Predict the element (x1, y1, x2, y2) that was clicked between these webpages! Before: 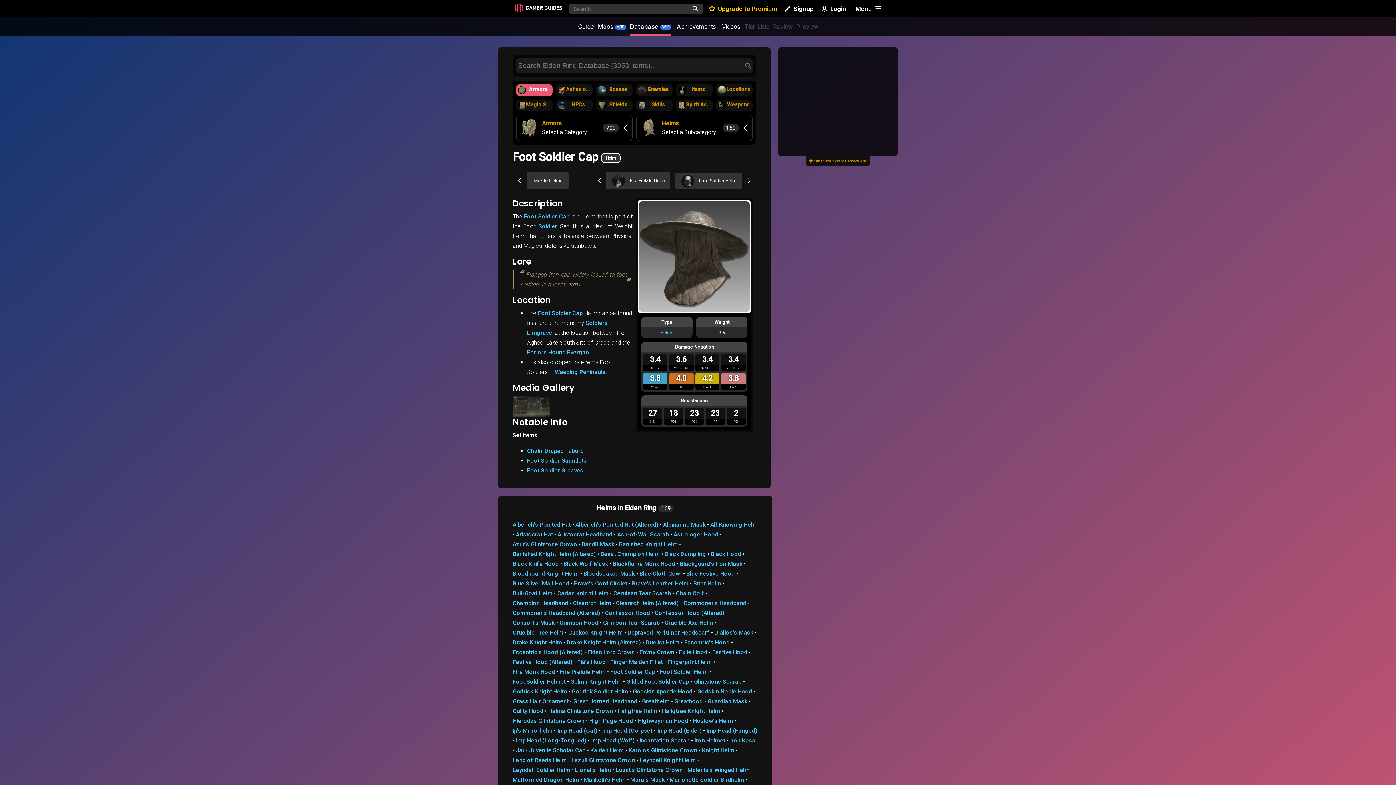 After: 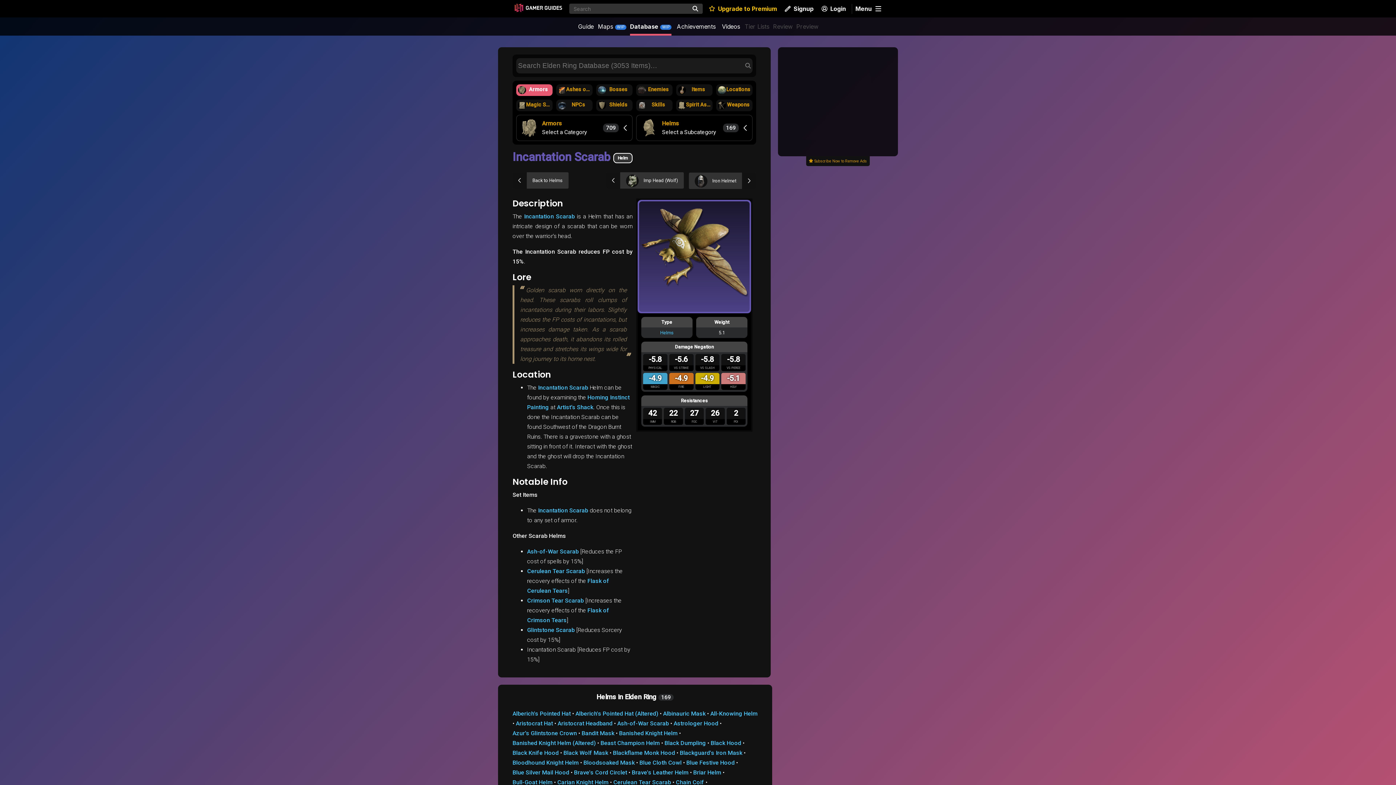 Action: bbox: (639, 737, 689, 744) label: Incantation Scarab